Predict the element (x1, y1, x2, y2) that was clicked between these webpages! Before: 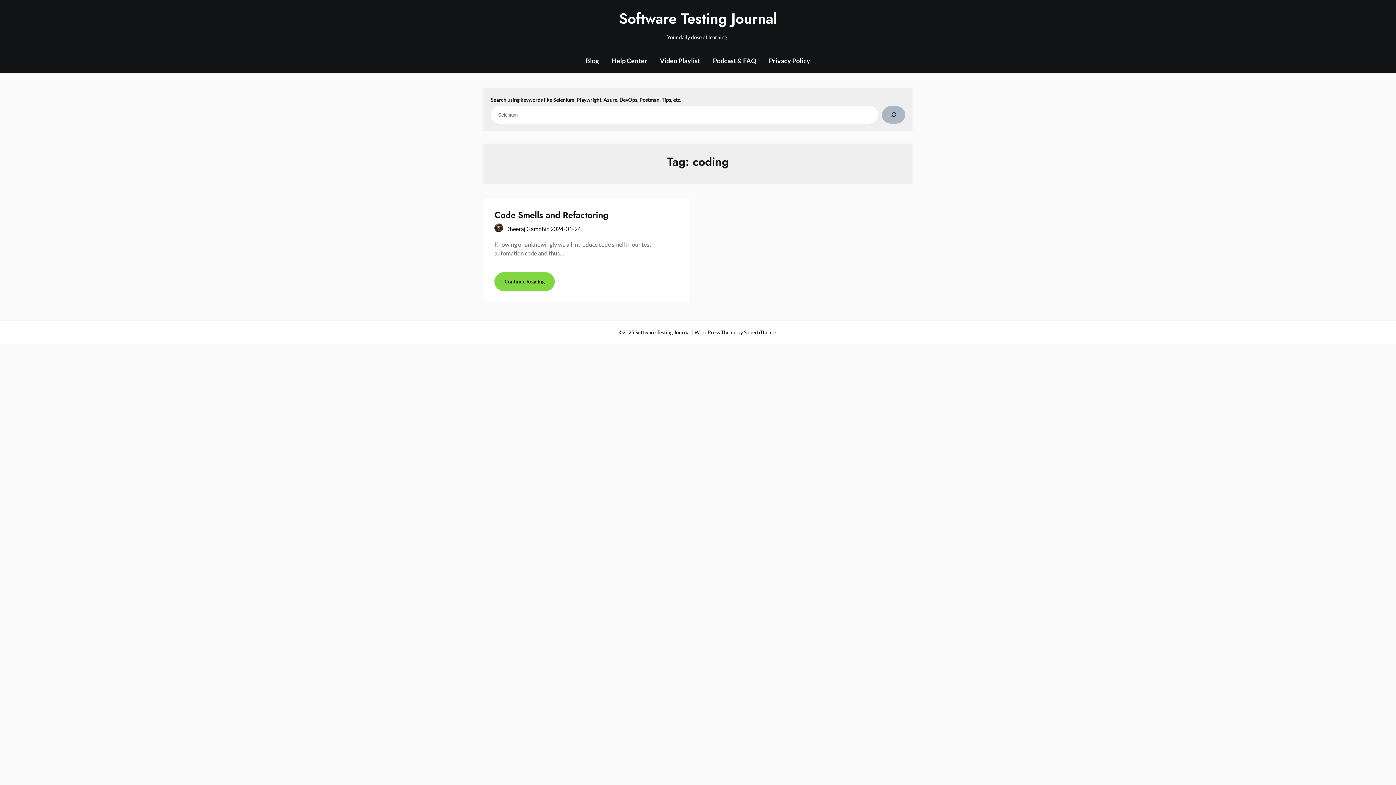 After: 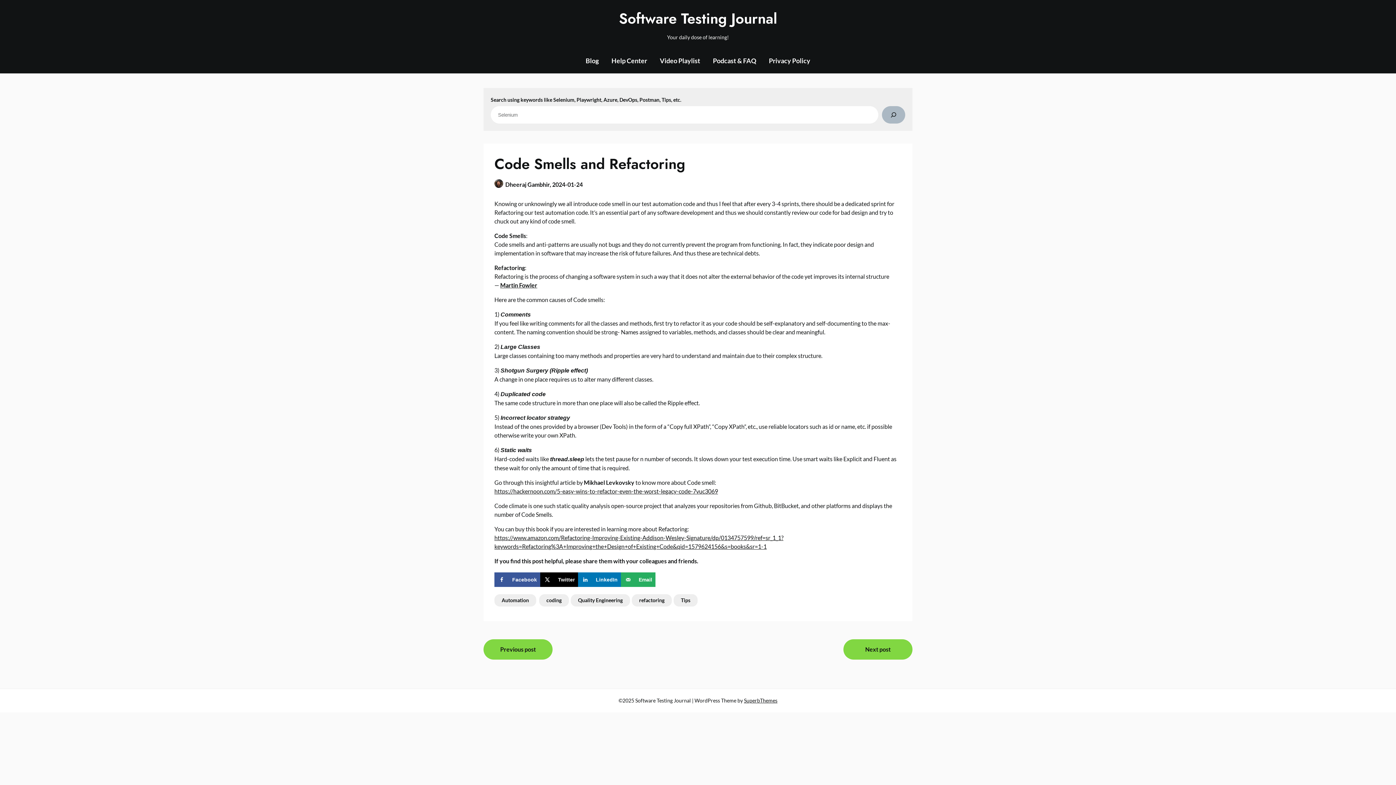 Action: bbox: (494, 272, 554, 291) label: Continue Reading